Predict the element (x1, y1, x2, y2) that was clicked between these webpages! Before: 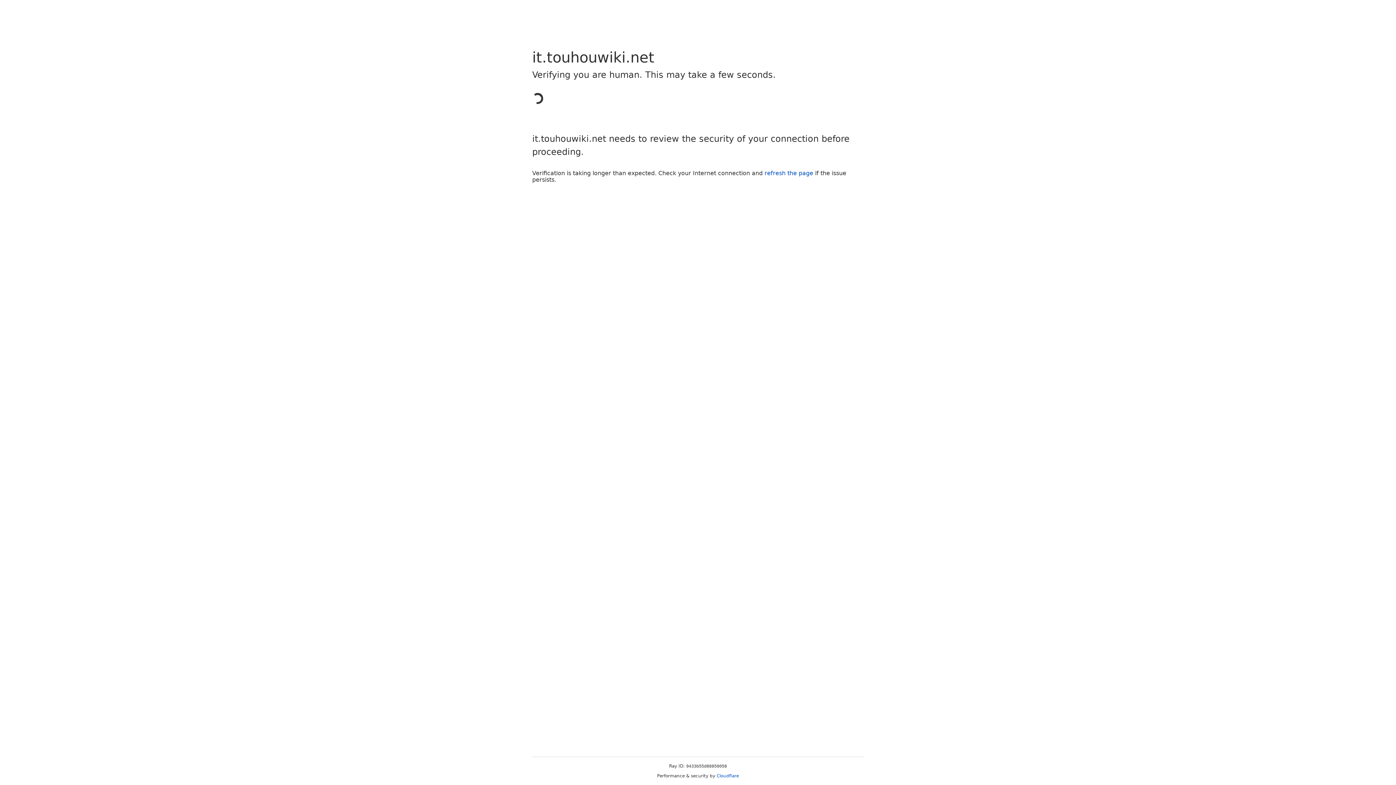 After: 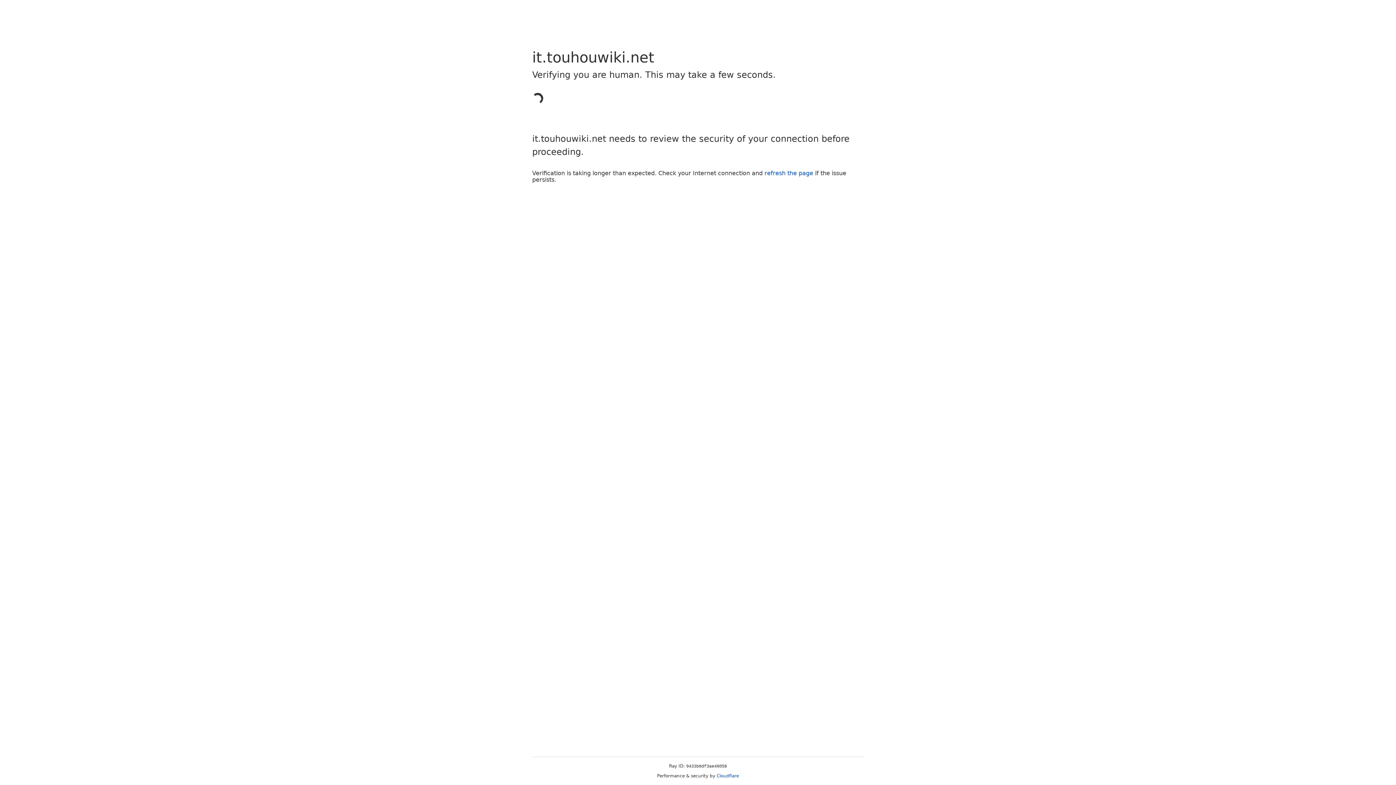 Action: label: refresh the page bbox: (764, 169, 813, 176)